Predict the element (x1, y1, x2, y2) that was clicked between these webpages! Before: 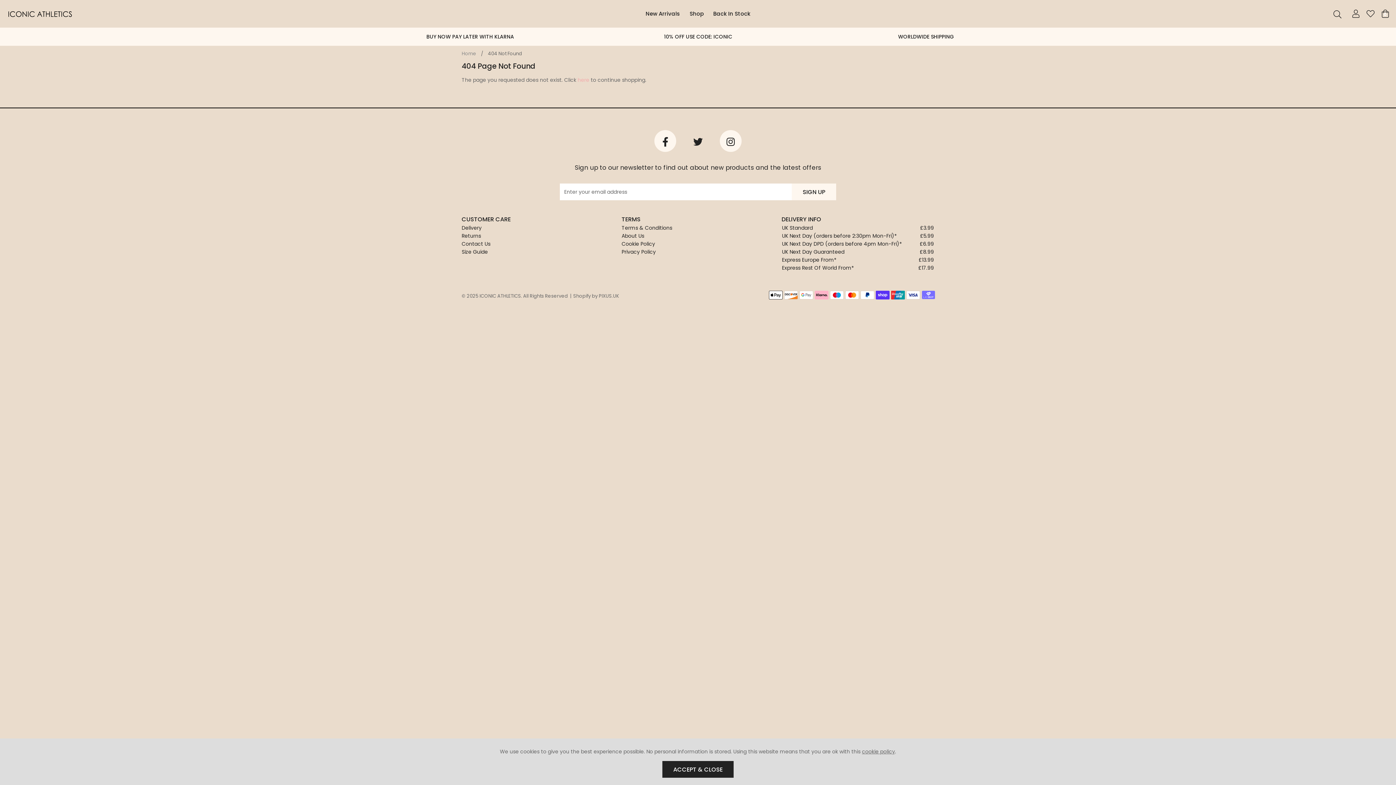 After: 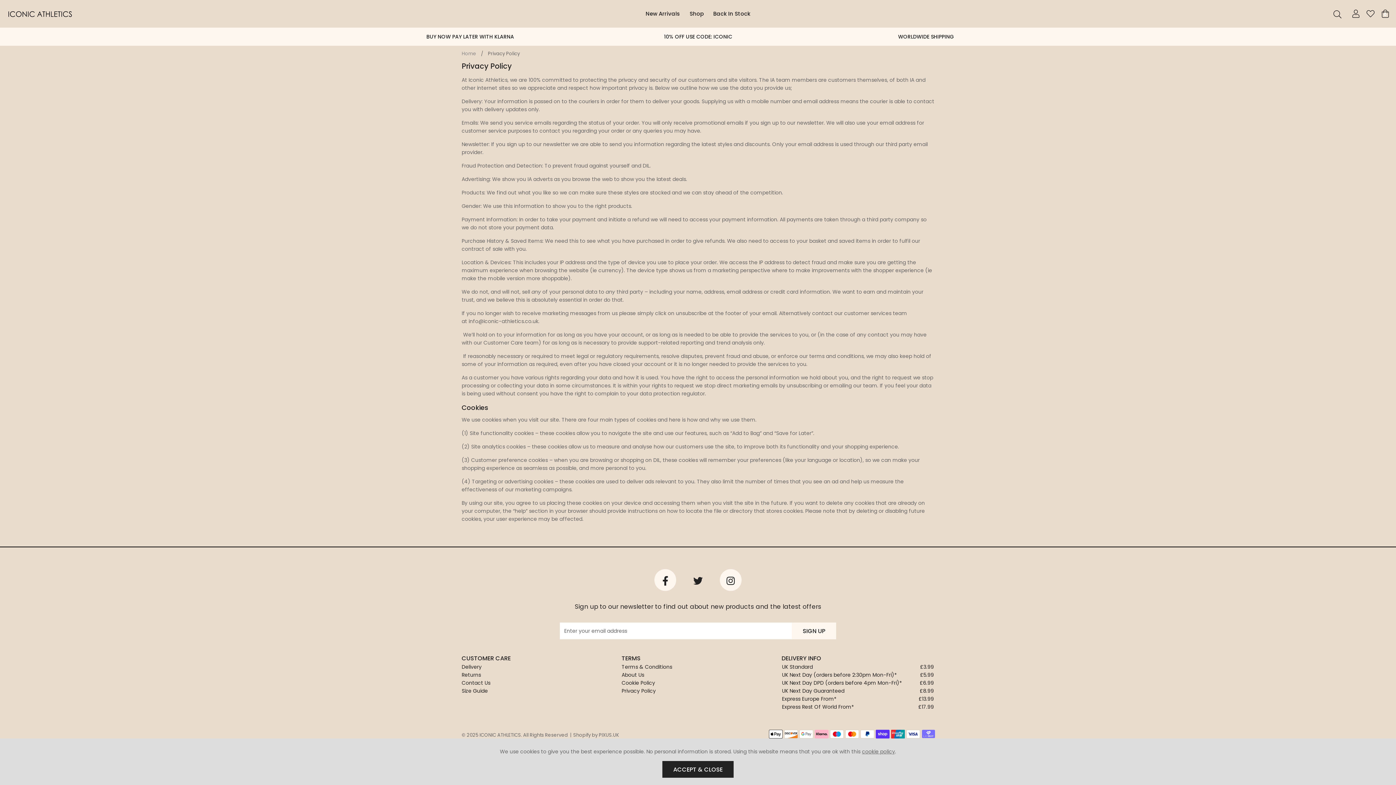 Action: label: Privacy Policy bbox: (621, 248, 774, 256)